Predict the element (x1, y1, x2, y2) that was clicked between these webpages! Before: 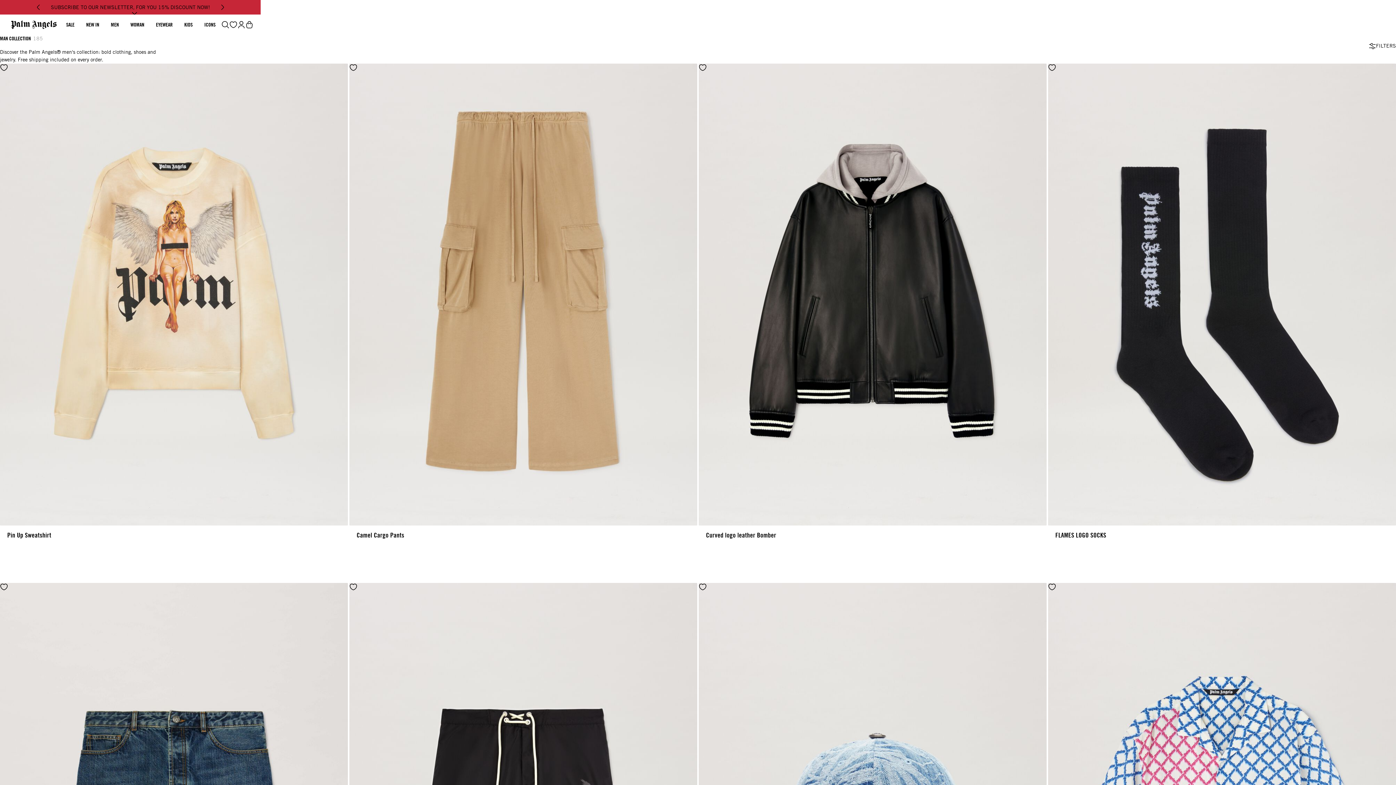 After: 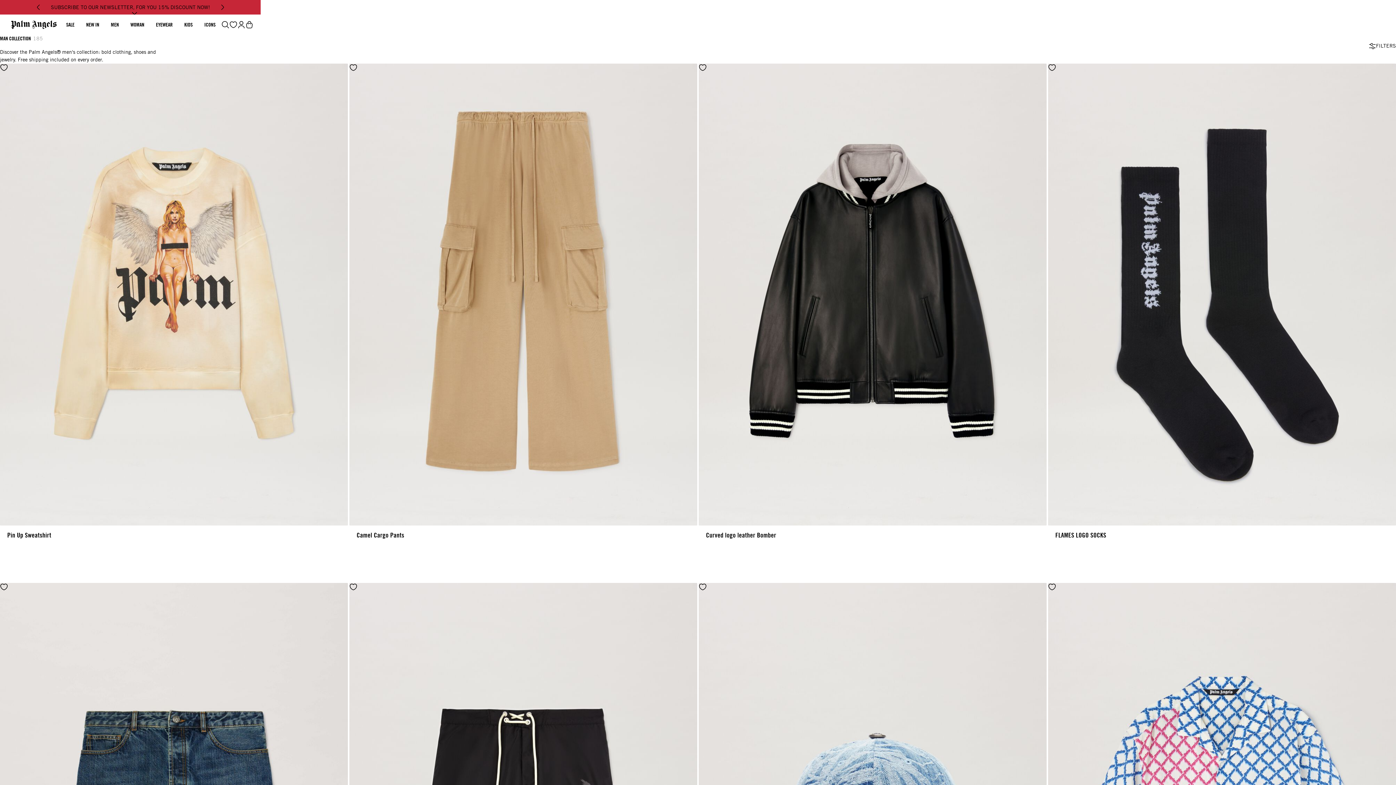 Action: bbox: (221, 14, 229, 34)